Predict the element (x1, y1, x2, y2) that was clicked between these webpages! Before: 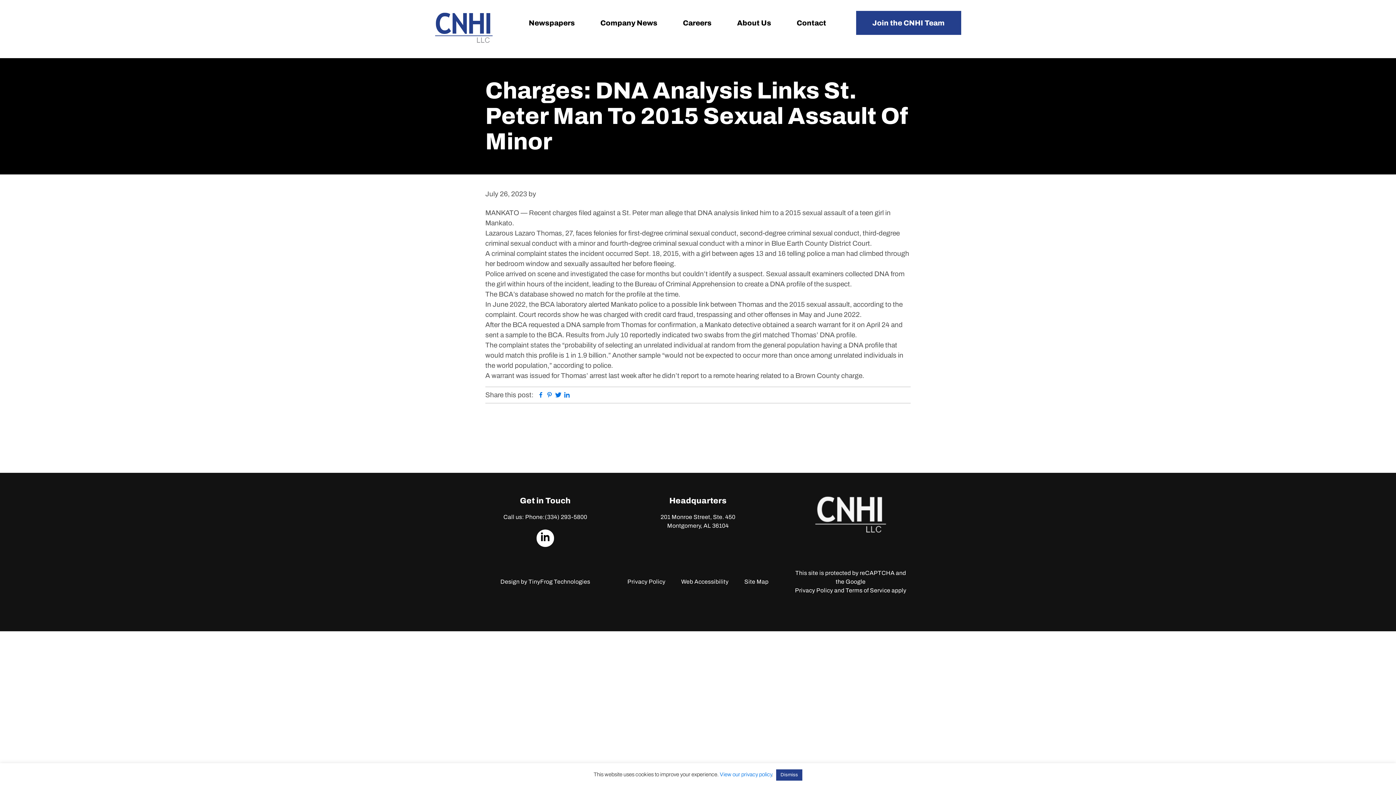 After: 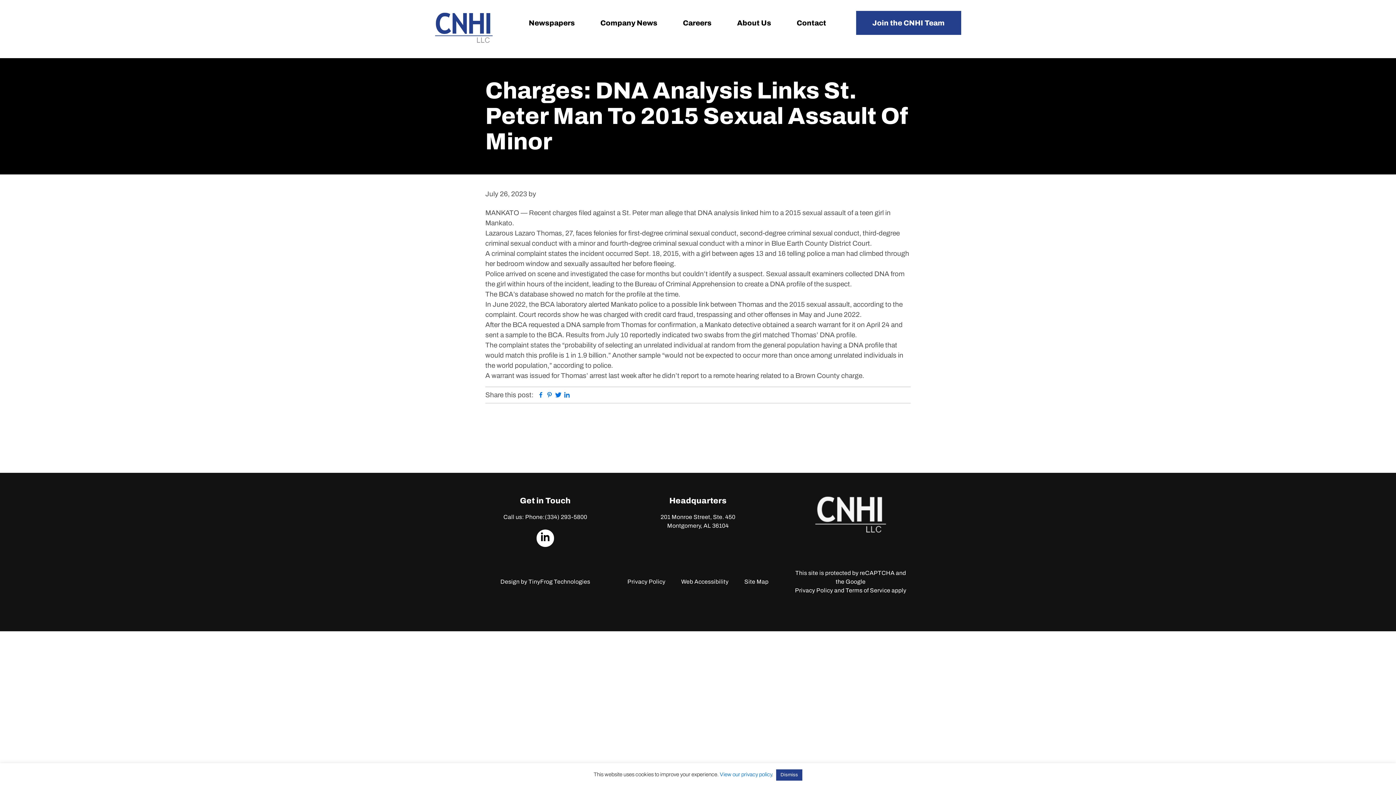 Action: label: Terms of Service bbox: (845, 587, 890, 593)